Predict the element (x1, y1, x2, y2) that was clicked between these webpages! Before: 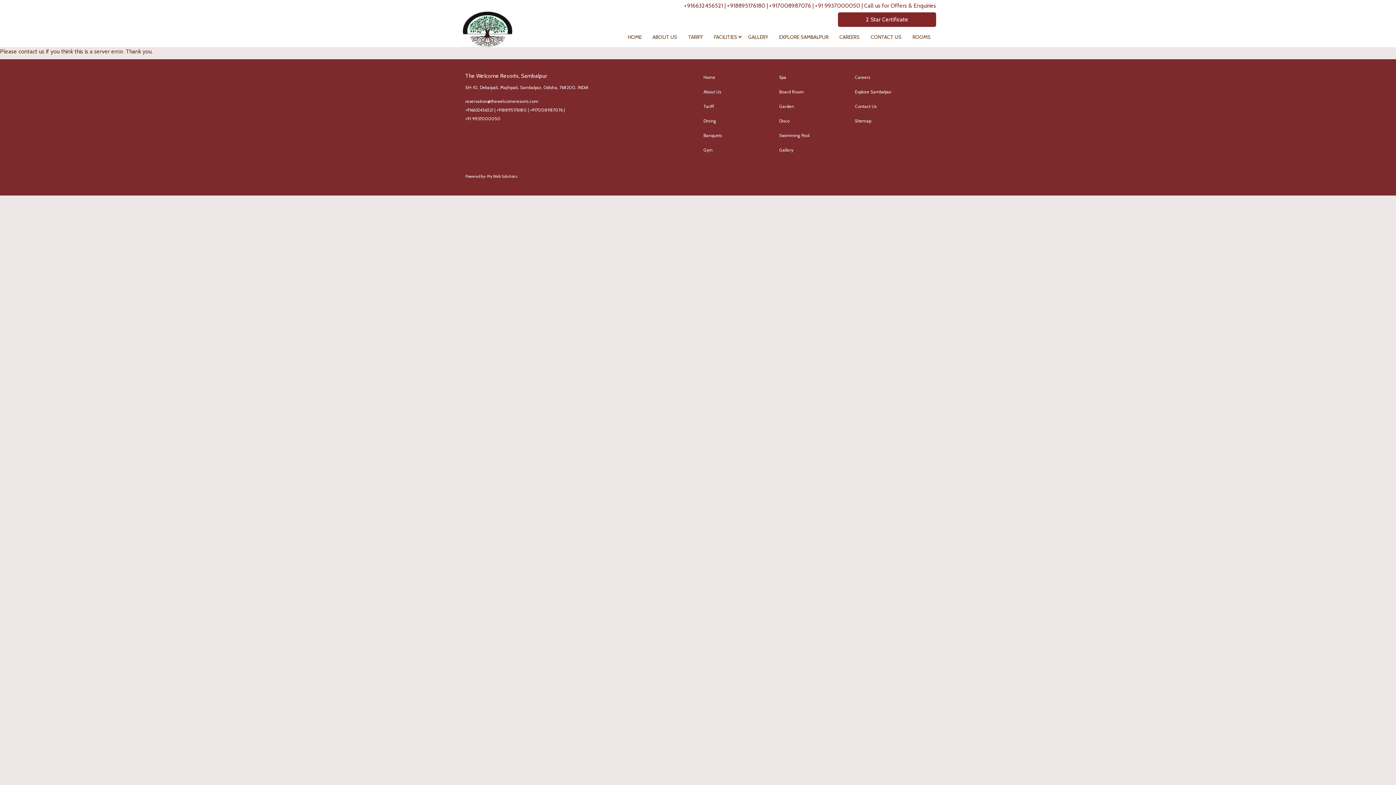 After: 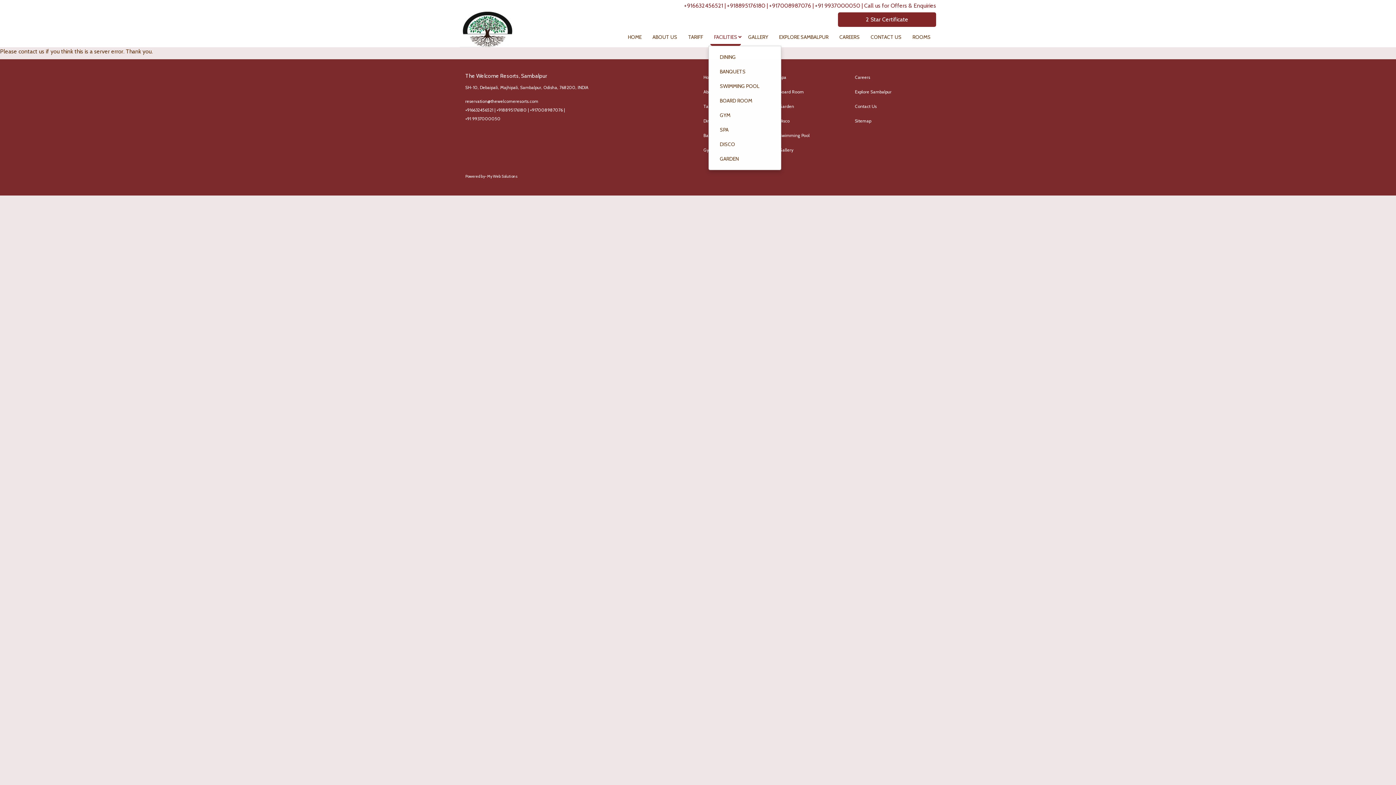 Action: label: FACILITIES bbox: (710, 28, 741, 45)